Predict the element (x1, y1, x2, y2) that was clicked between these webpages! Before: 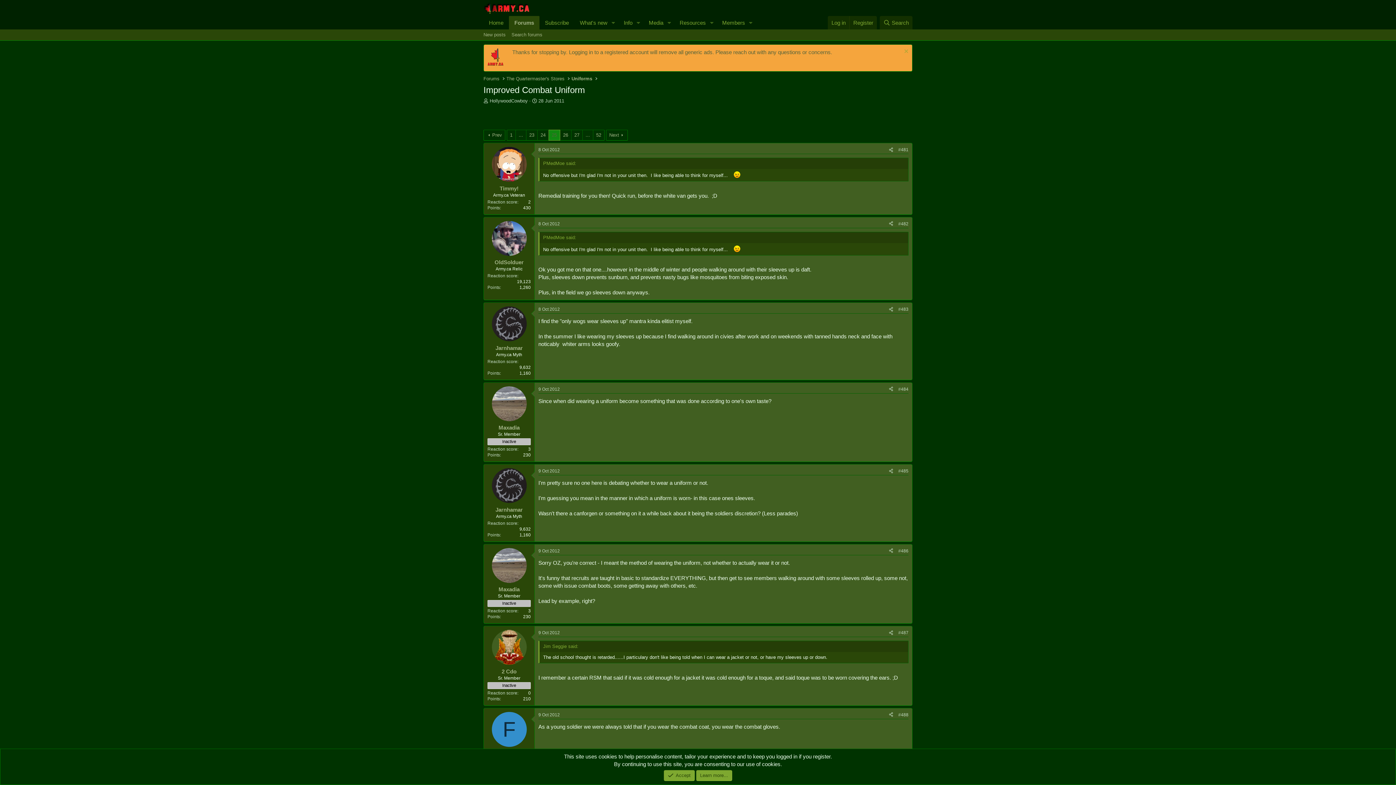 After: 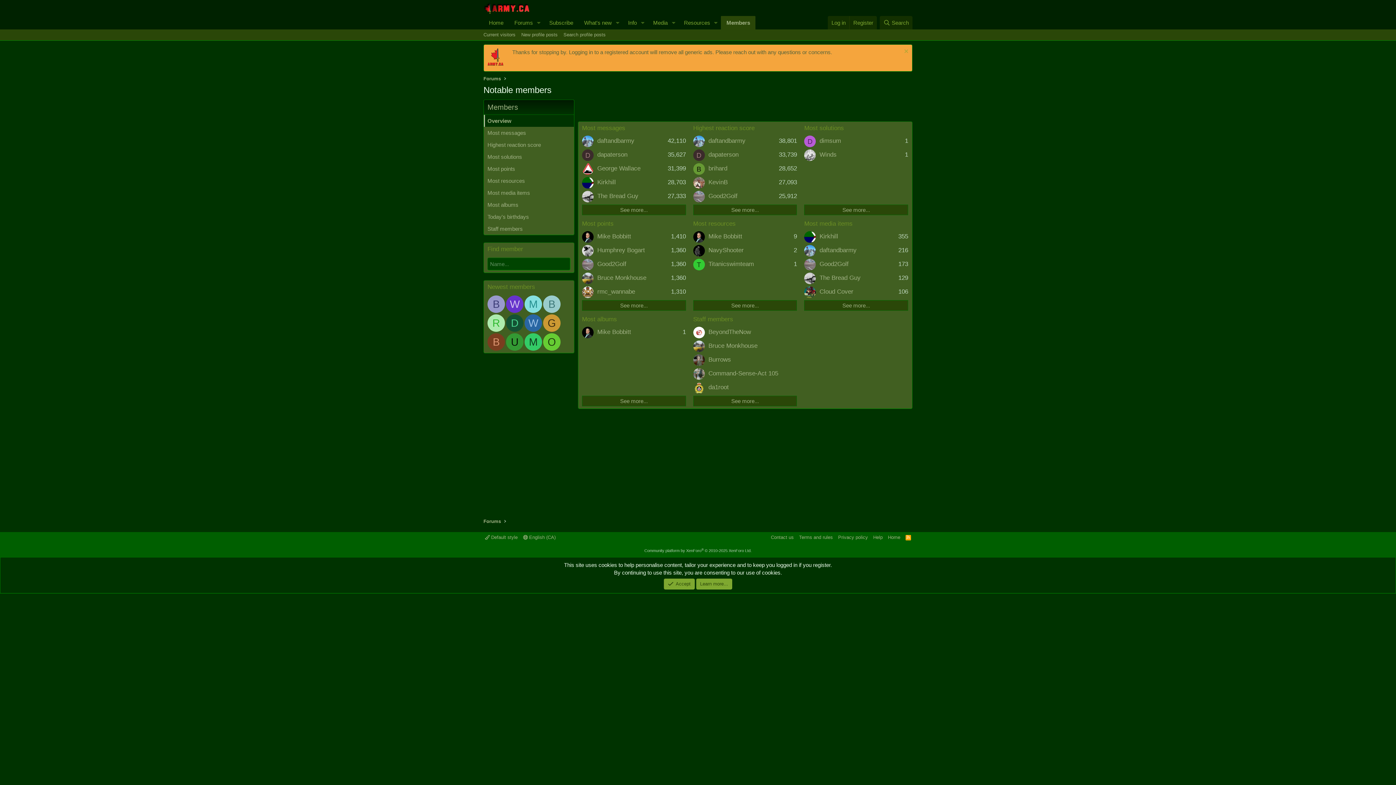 Action: bbox: (716, 16, 745, 29) label: Members